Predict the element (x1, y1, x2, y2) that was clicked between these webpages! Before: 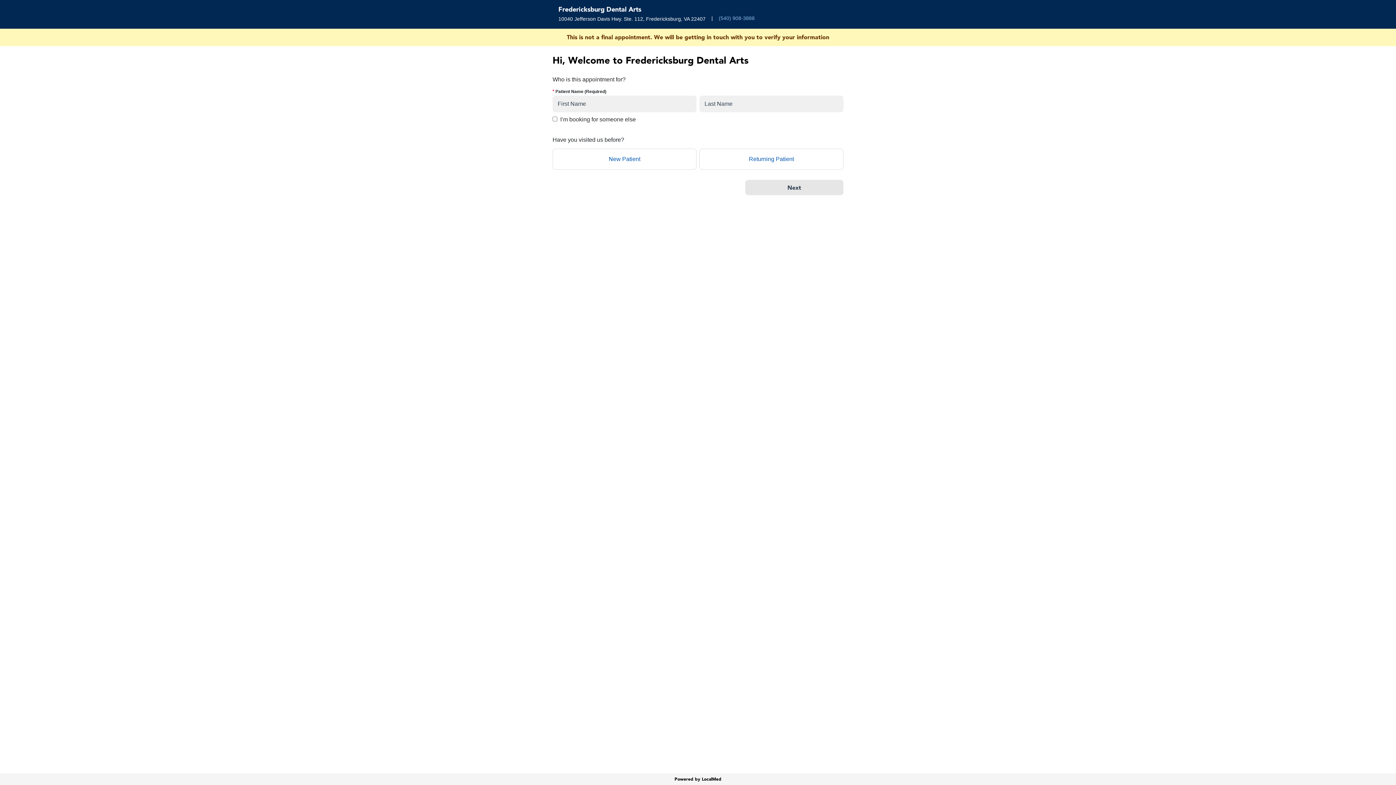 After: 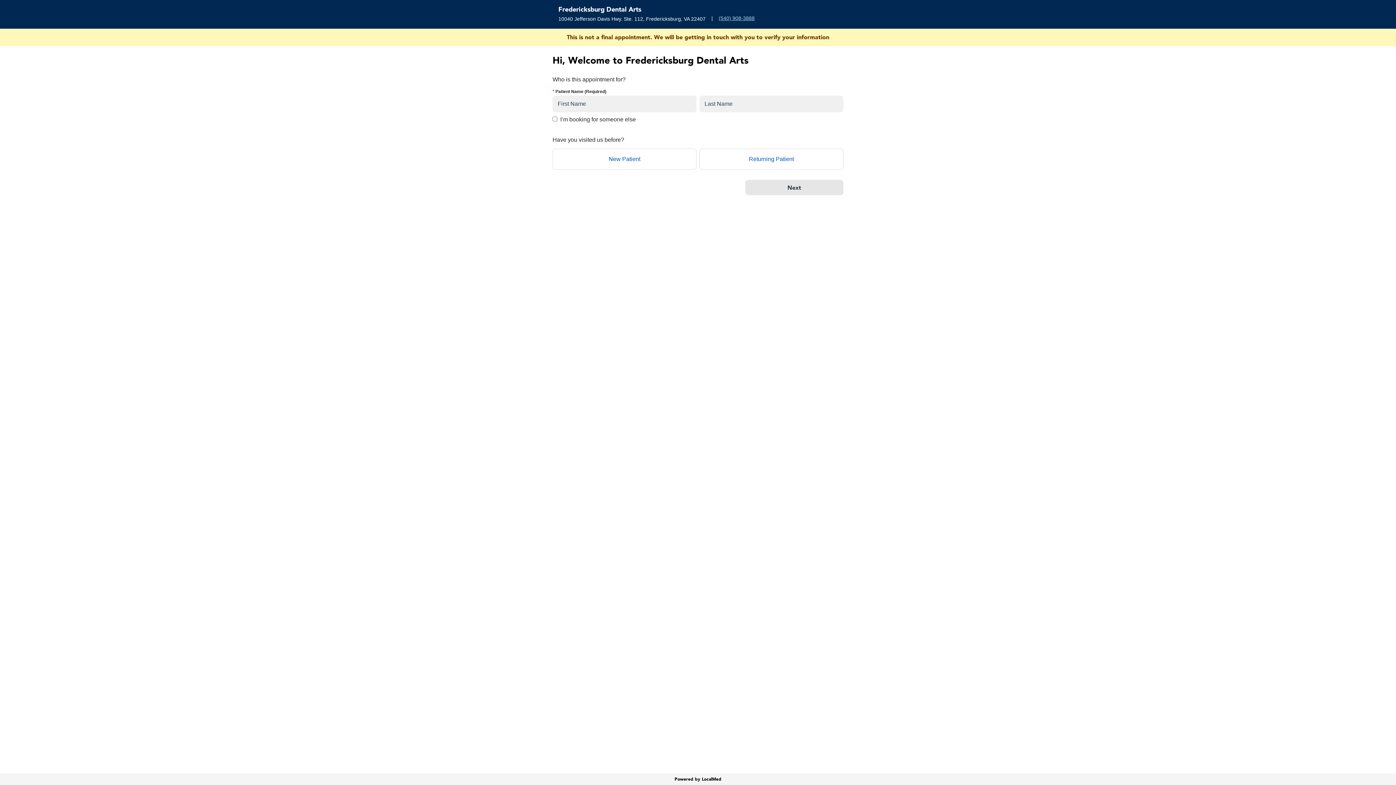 Action: label: (540) 908-3888 bbox: (718, 14, 754, 22)